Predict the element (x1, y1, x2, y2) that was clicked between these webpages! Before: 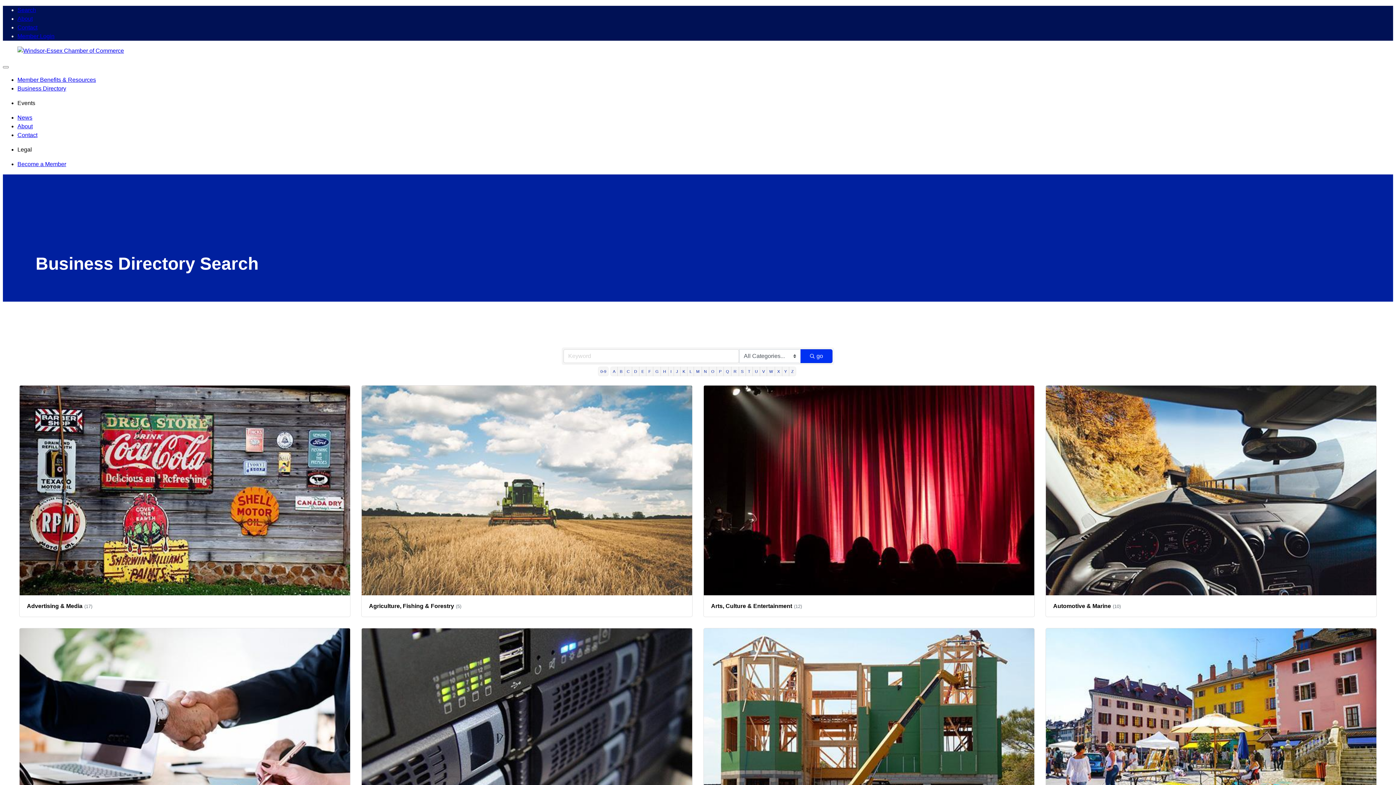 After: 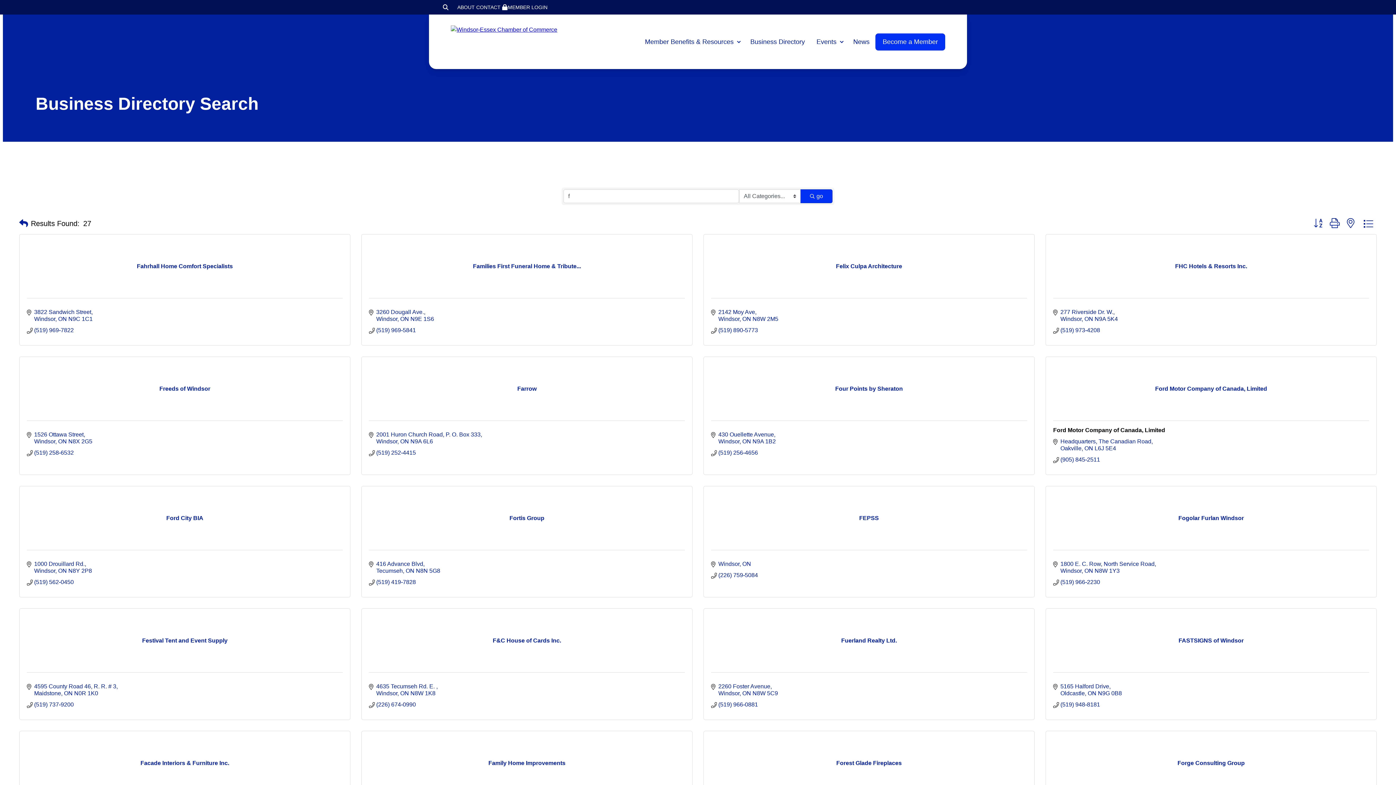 Action: label: F bbox: (646, 366, 653, 376)